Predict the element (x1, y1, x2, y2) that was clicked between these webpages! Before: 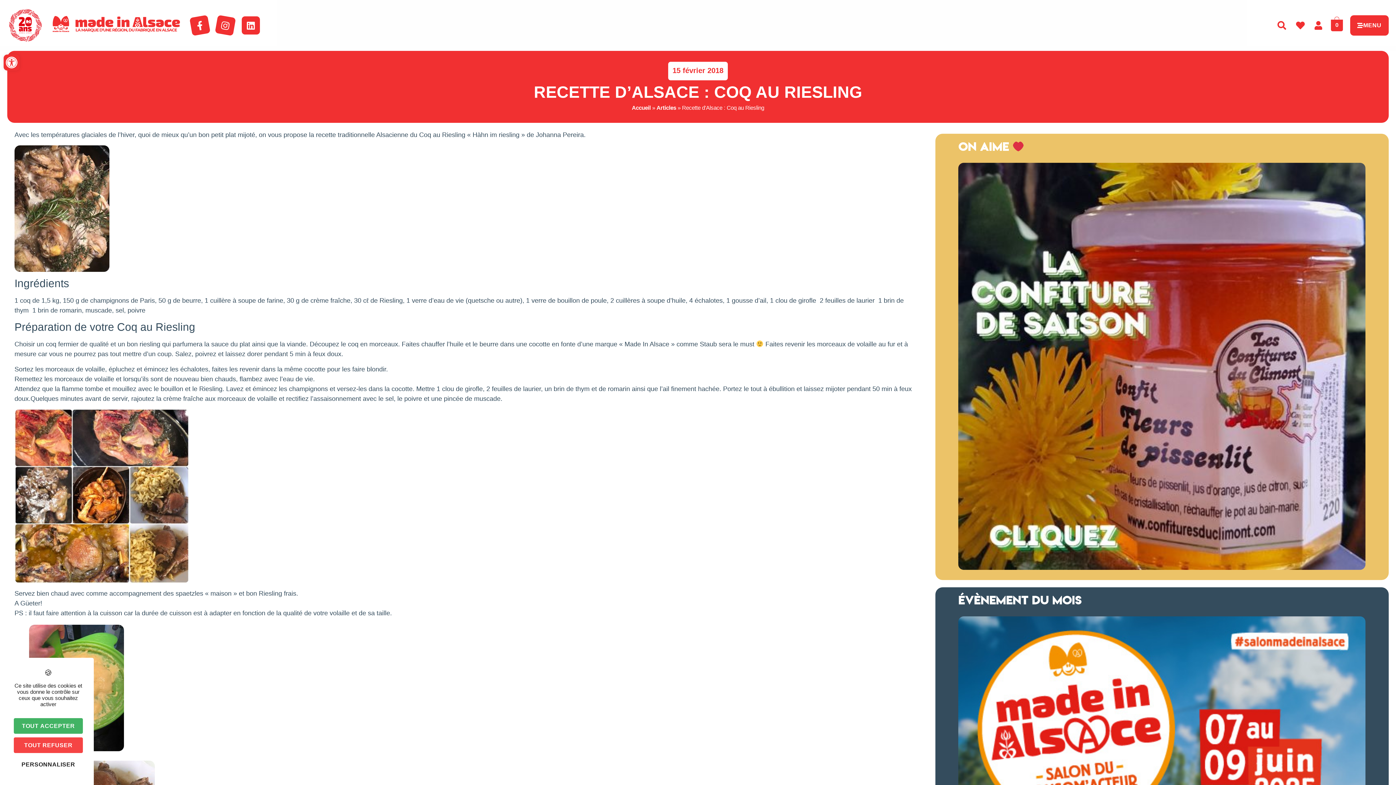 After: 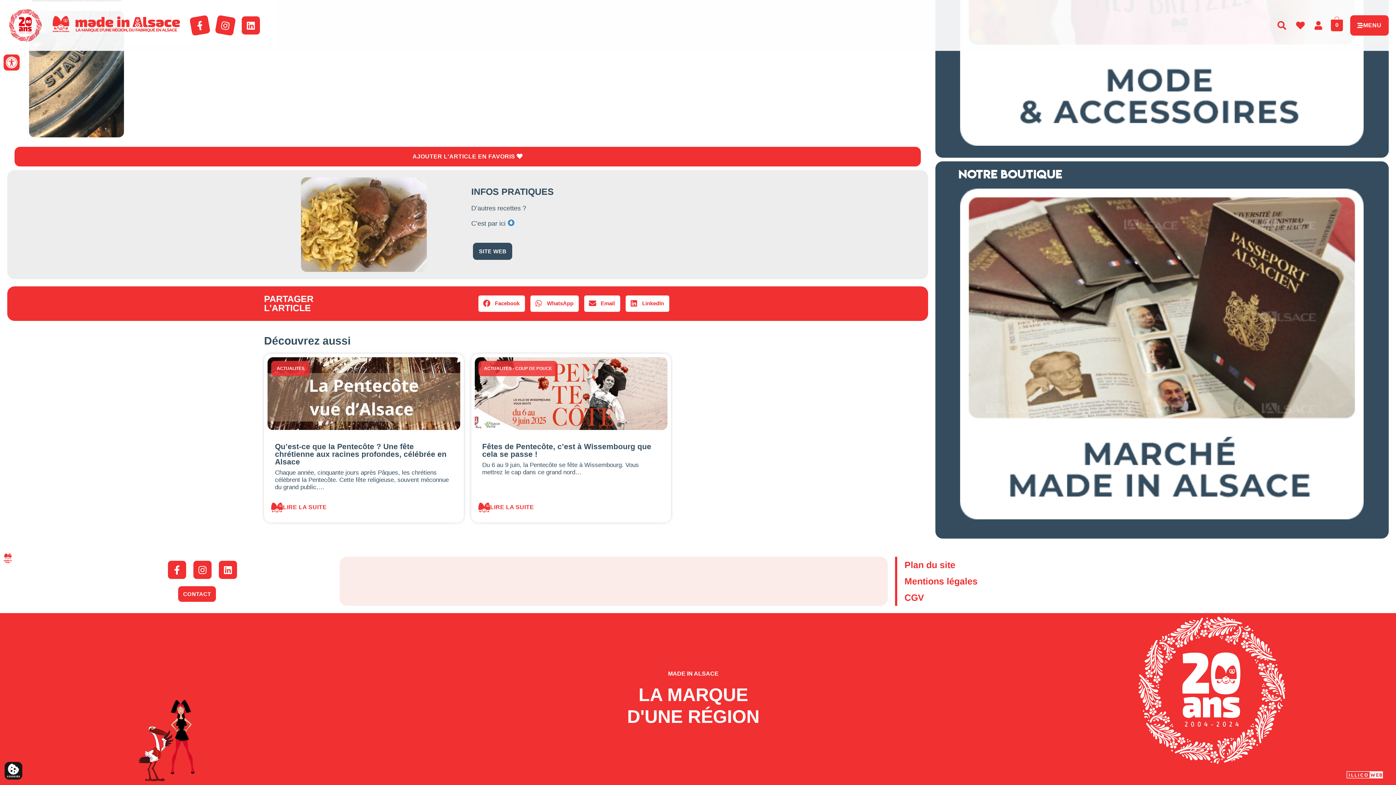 Action: label: Cookies : Tout refuser bbox: (13, 737, 82, 753)